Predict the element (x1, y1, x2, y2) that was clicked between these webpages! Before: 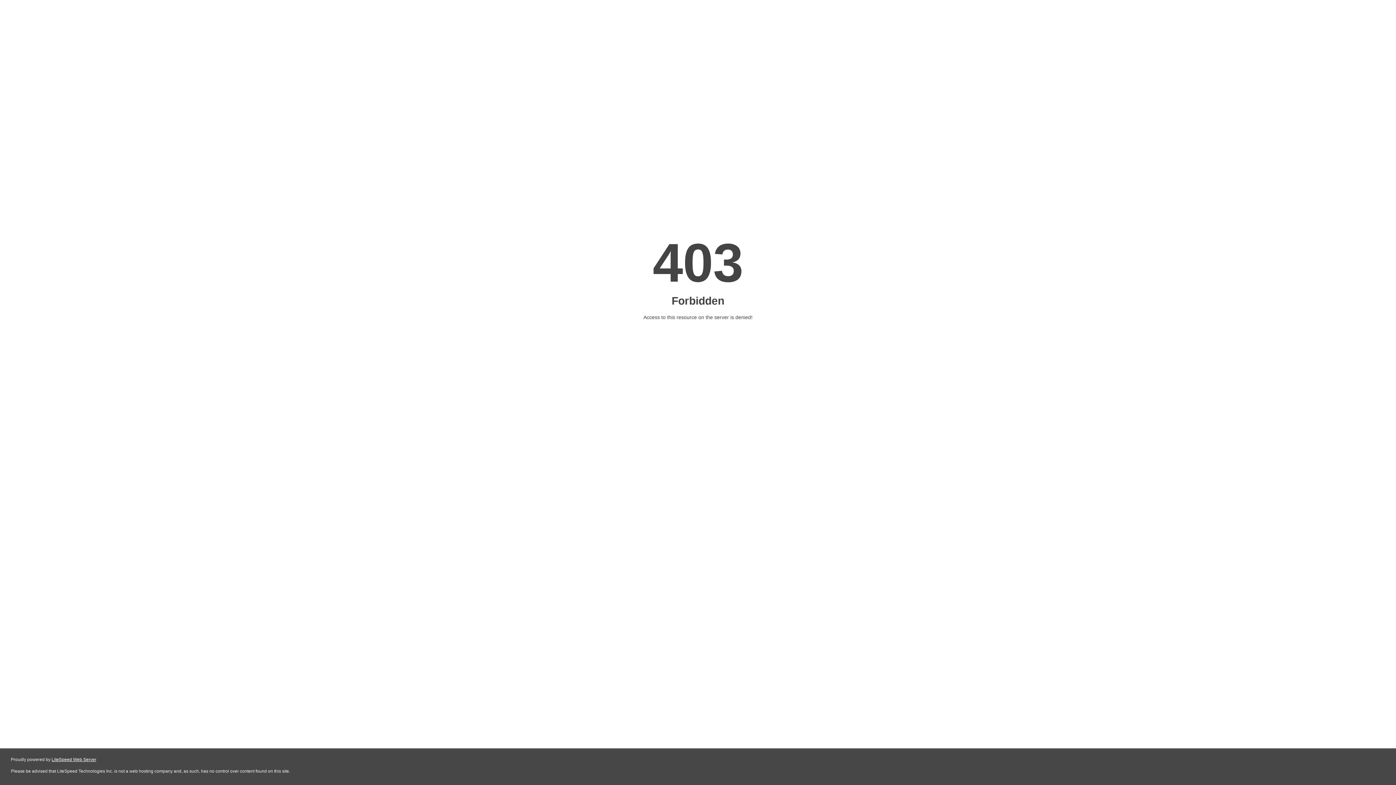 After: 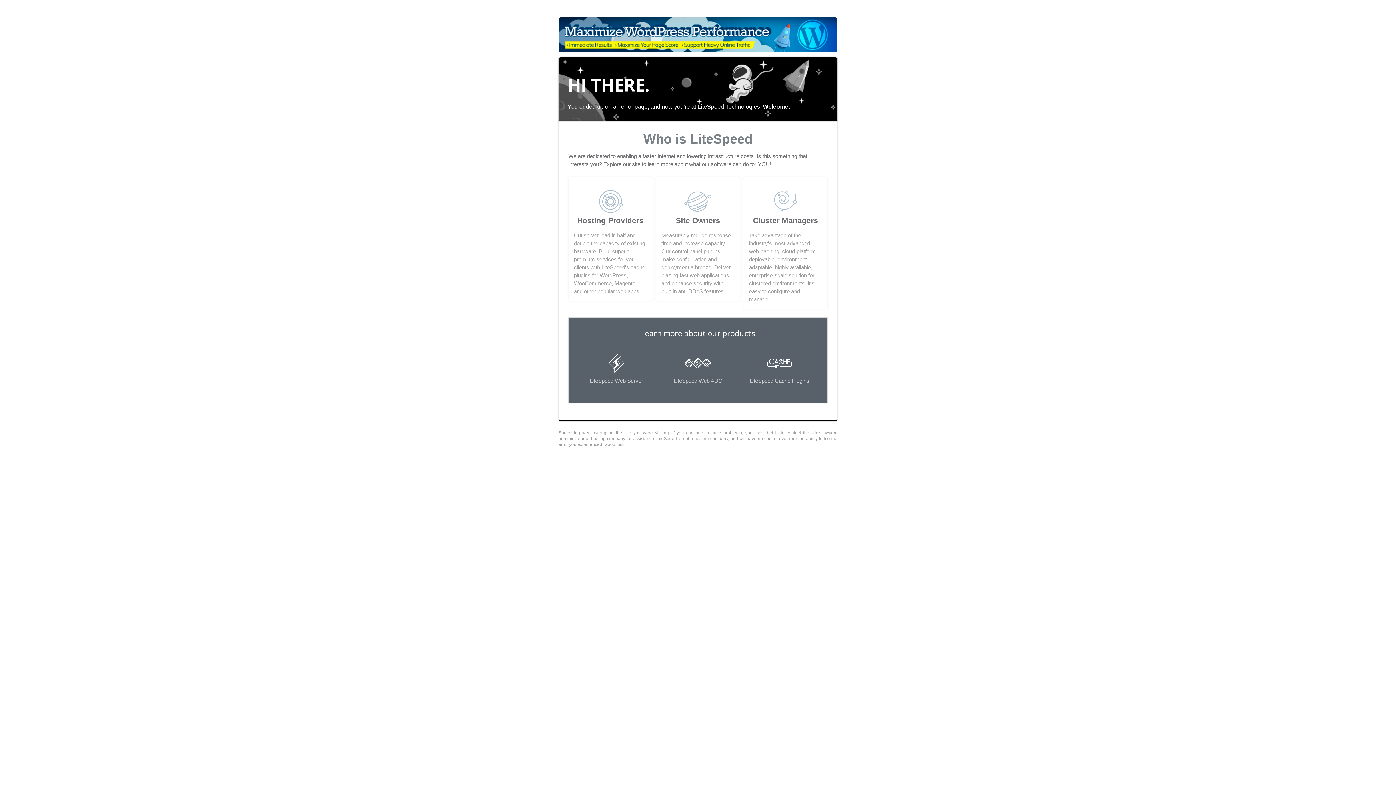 Action: bbox: (51, 757, 96, 762) label: LiteSpeed Web Server